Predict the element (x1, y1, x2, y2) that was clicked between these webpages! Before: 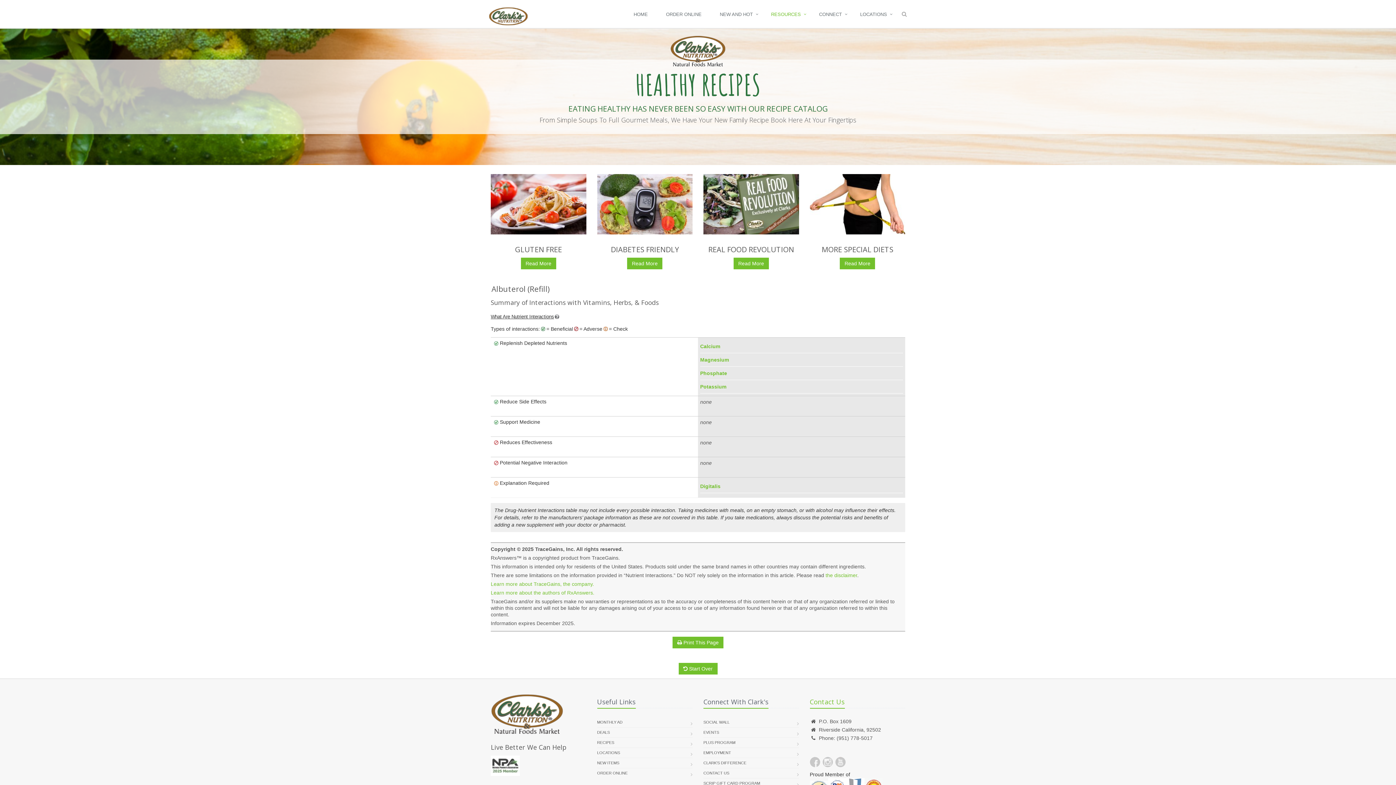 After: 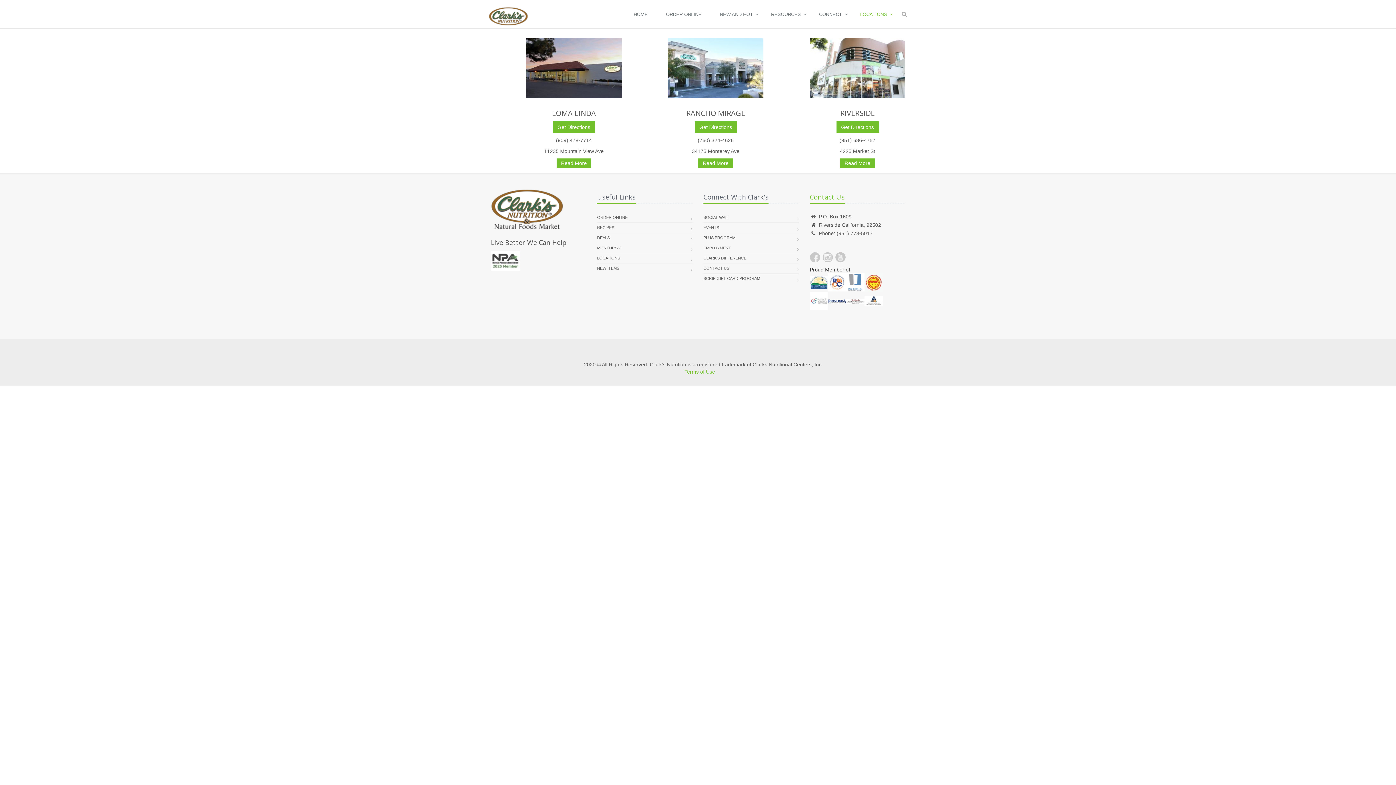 Action: bbox: (597, 748, 620, 758) label: LOCATIONS